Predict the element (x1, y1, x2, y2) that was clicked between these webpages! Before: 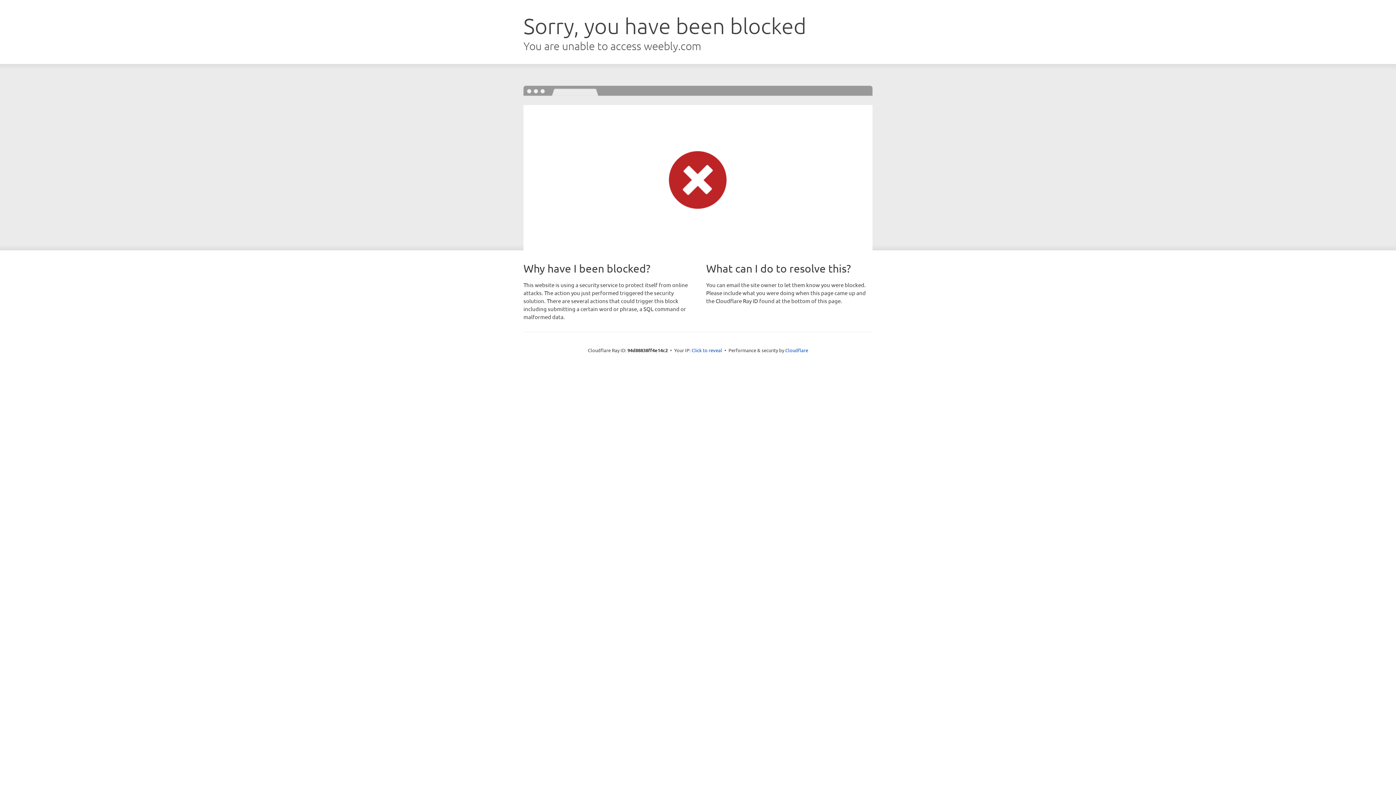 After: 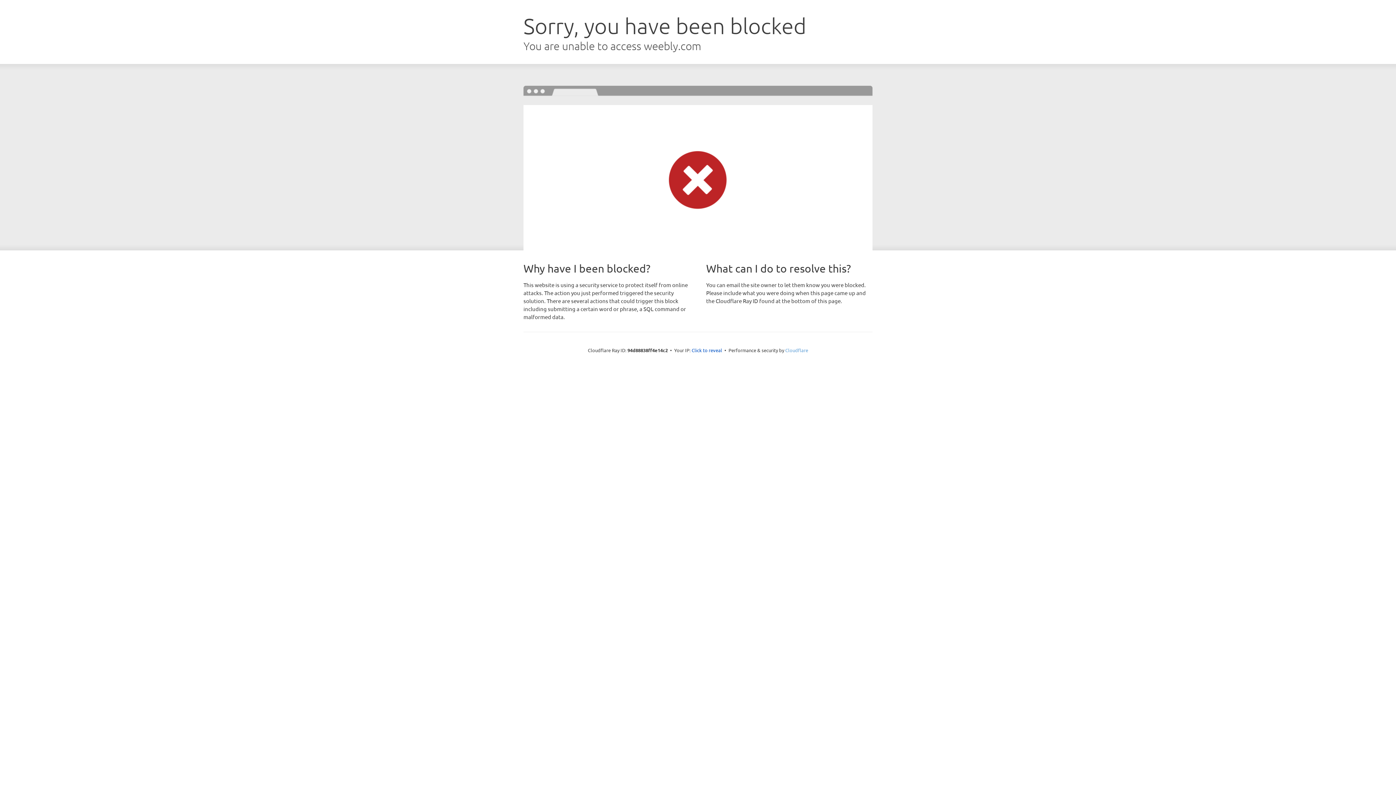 Action: bbox: (785, 347, 808, 353) label: Cloudflare